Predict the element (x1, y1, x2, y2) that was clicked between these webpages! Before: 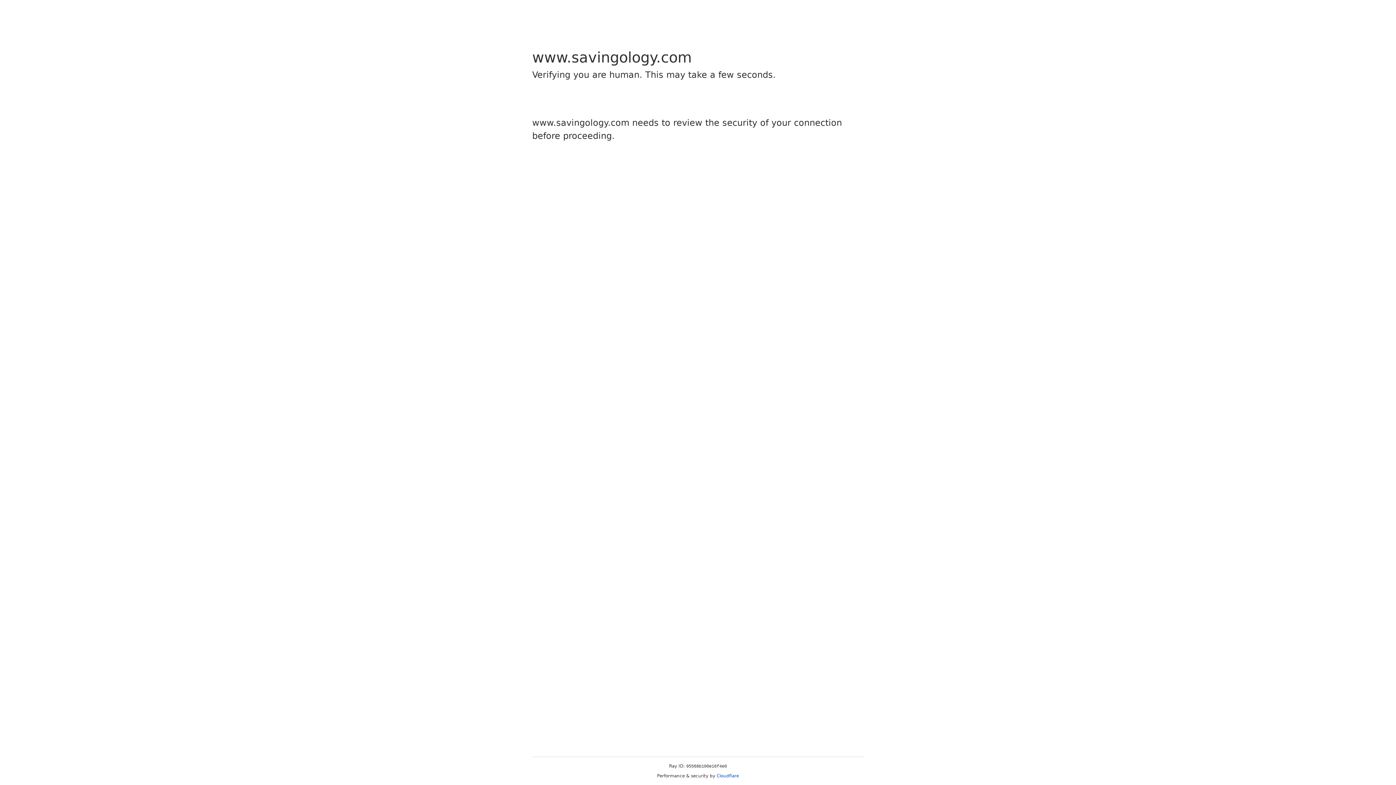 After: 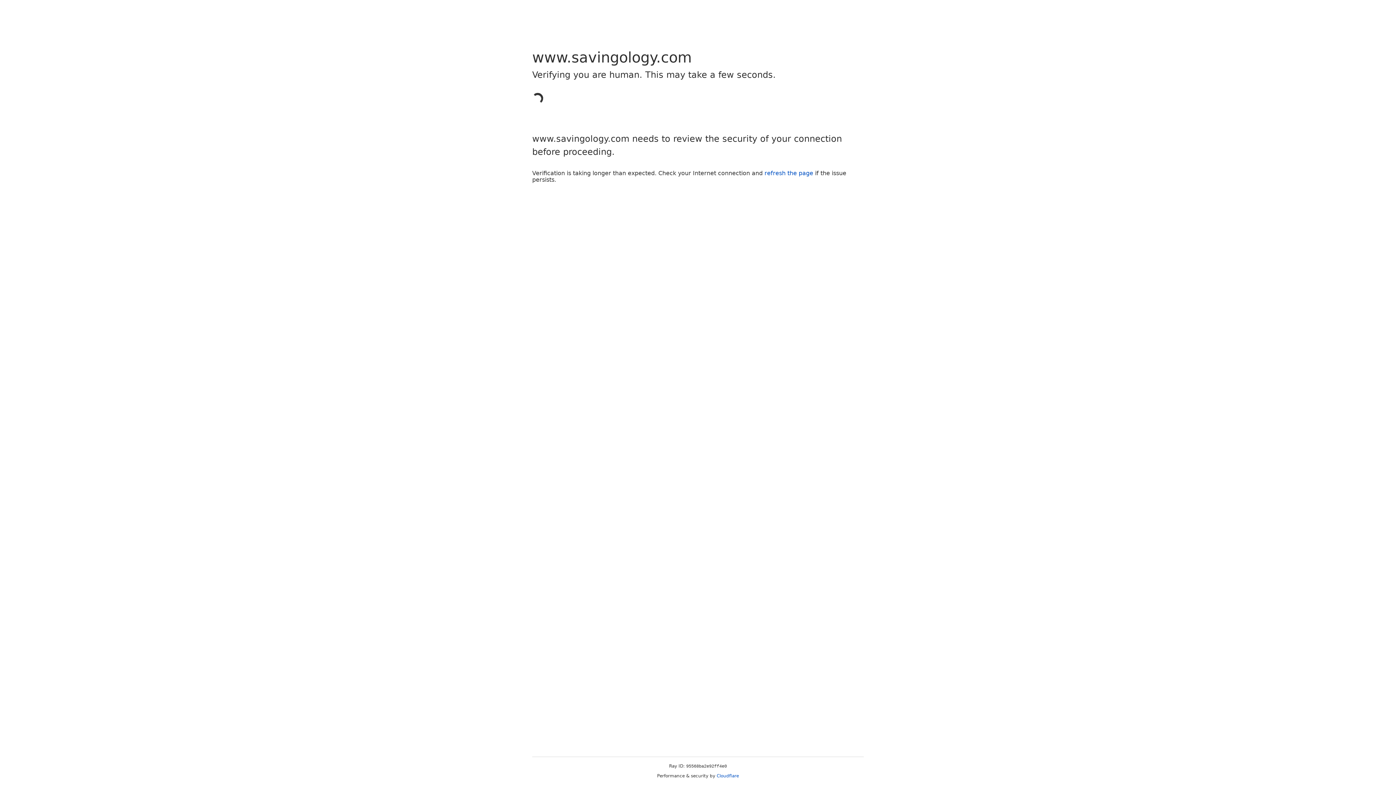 Action: bbox: (716, 773, 739, 778) label: Cloudflare